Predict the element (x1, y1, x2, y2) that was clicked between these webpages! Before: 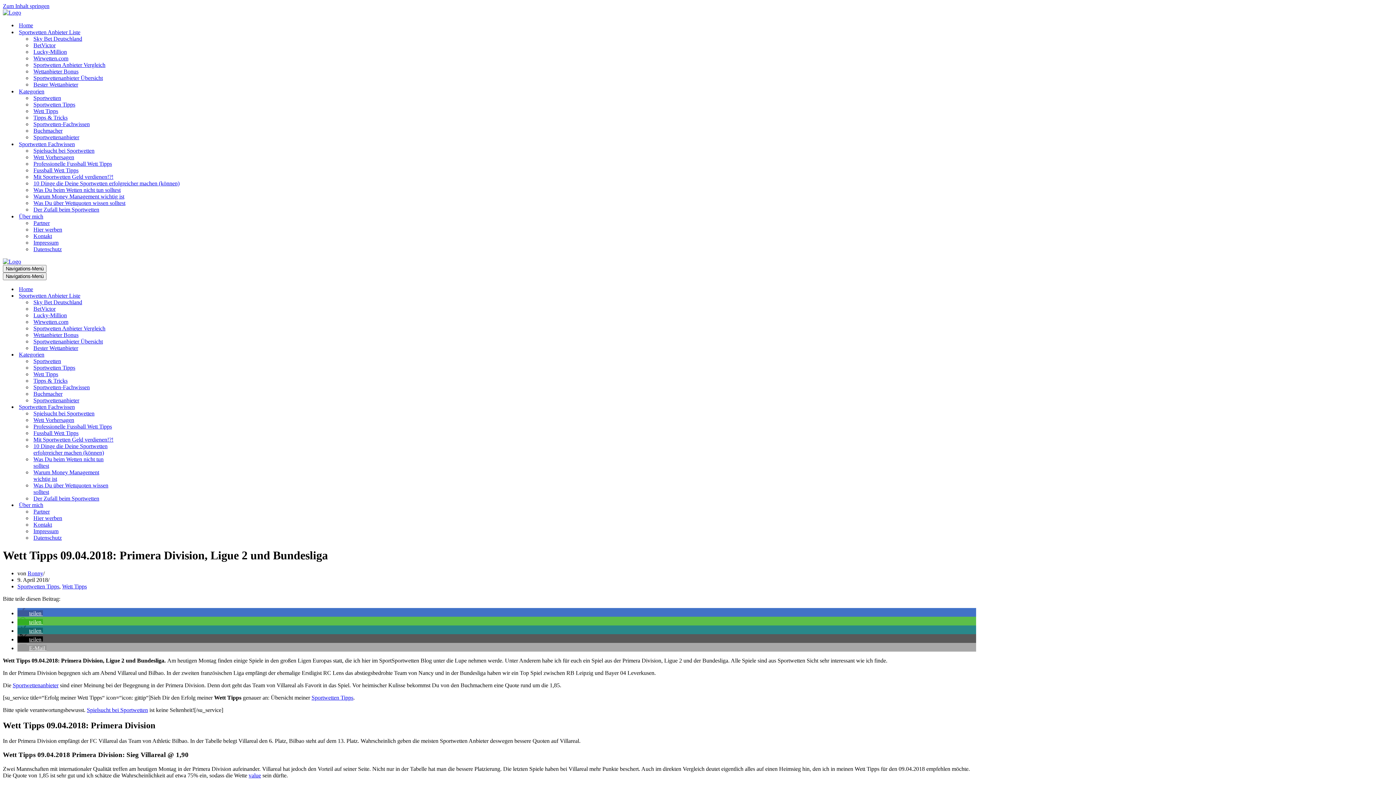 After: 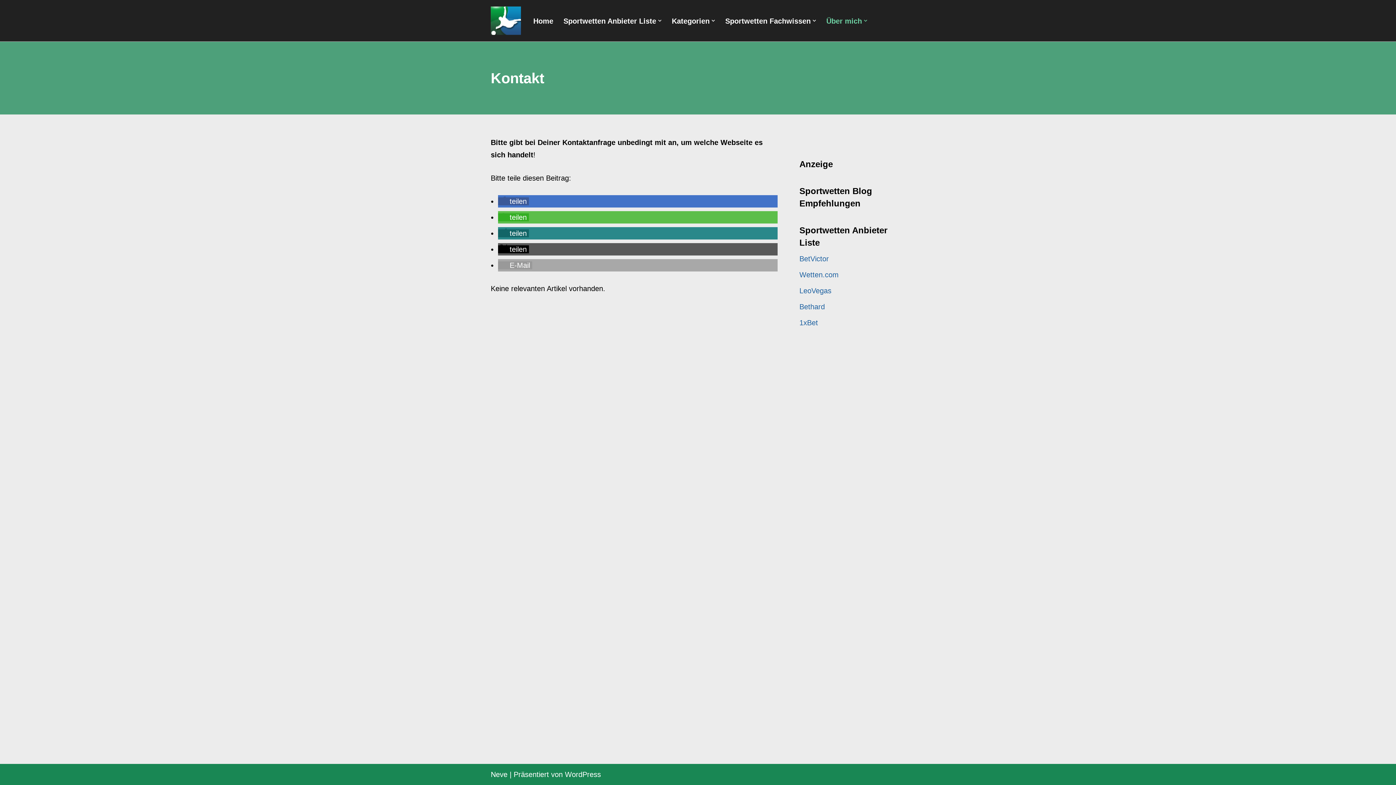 Action: label: Kontakt bbox: (33, 233, 52, 239)